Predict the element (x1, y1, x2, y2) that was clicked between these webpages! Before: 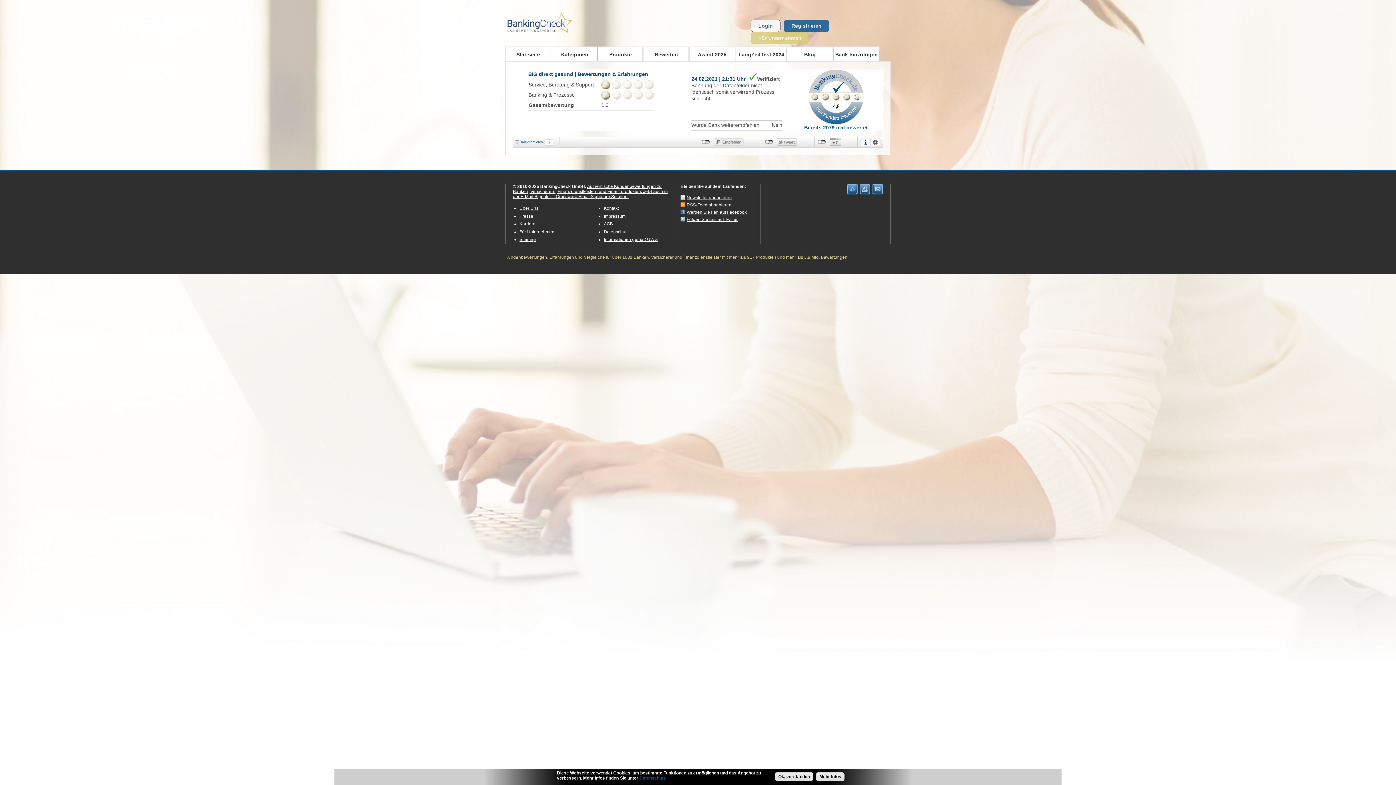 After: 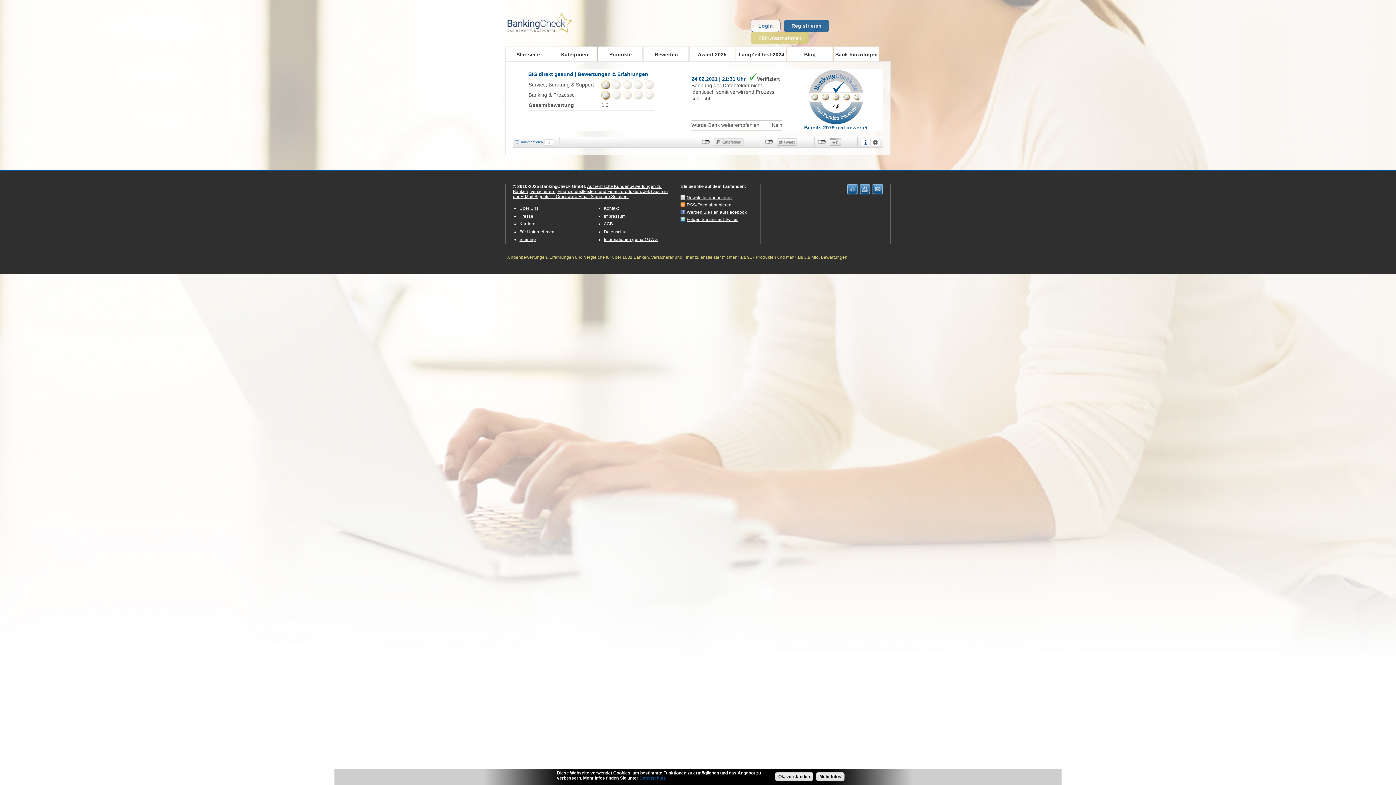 Action: bbox: (680, 209, 746, 214) label: Werden Sie Fan auf Facebook